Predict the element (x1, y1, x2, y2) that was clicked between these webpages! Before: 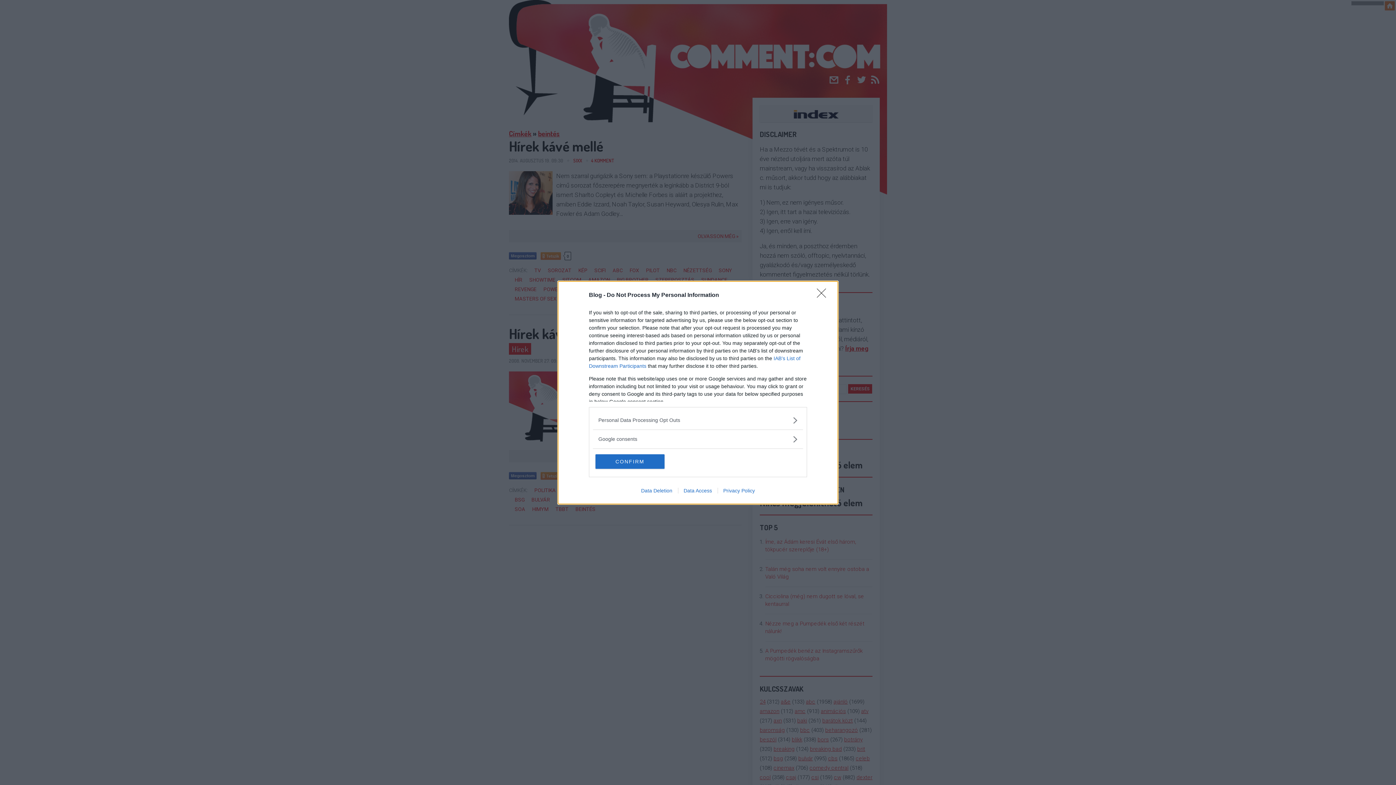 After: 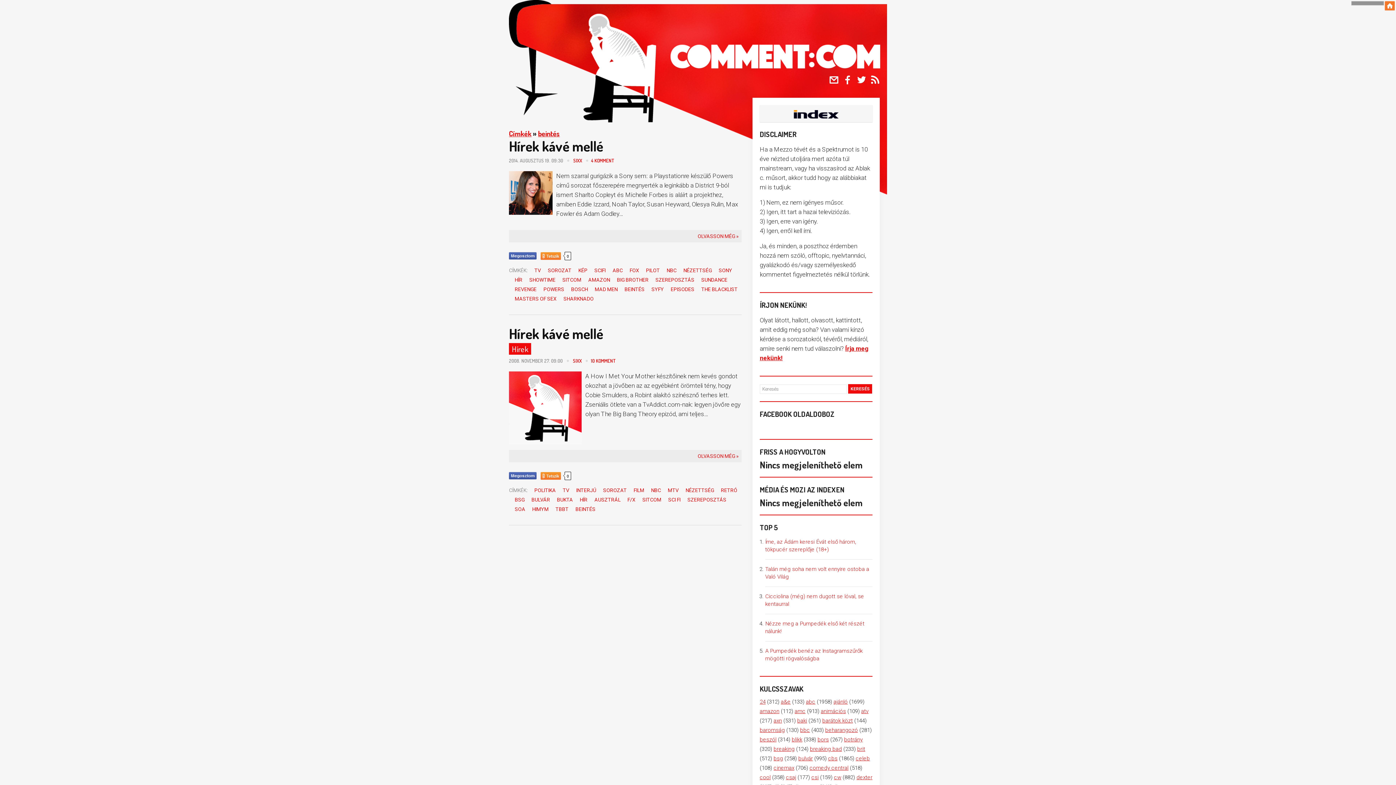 Action: bbox: (817, 288, 830, 302) label: Close